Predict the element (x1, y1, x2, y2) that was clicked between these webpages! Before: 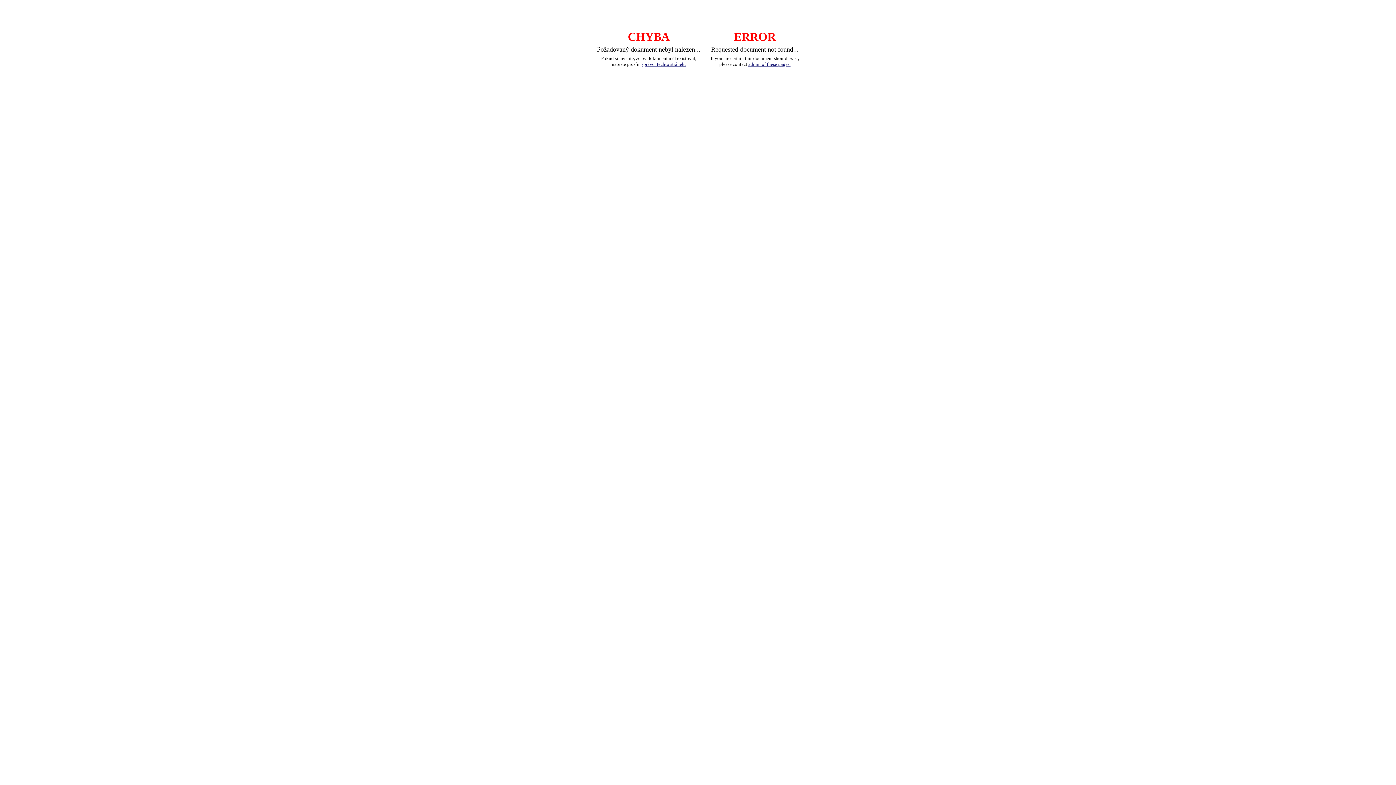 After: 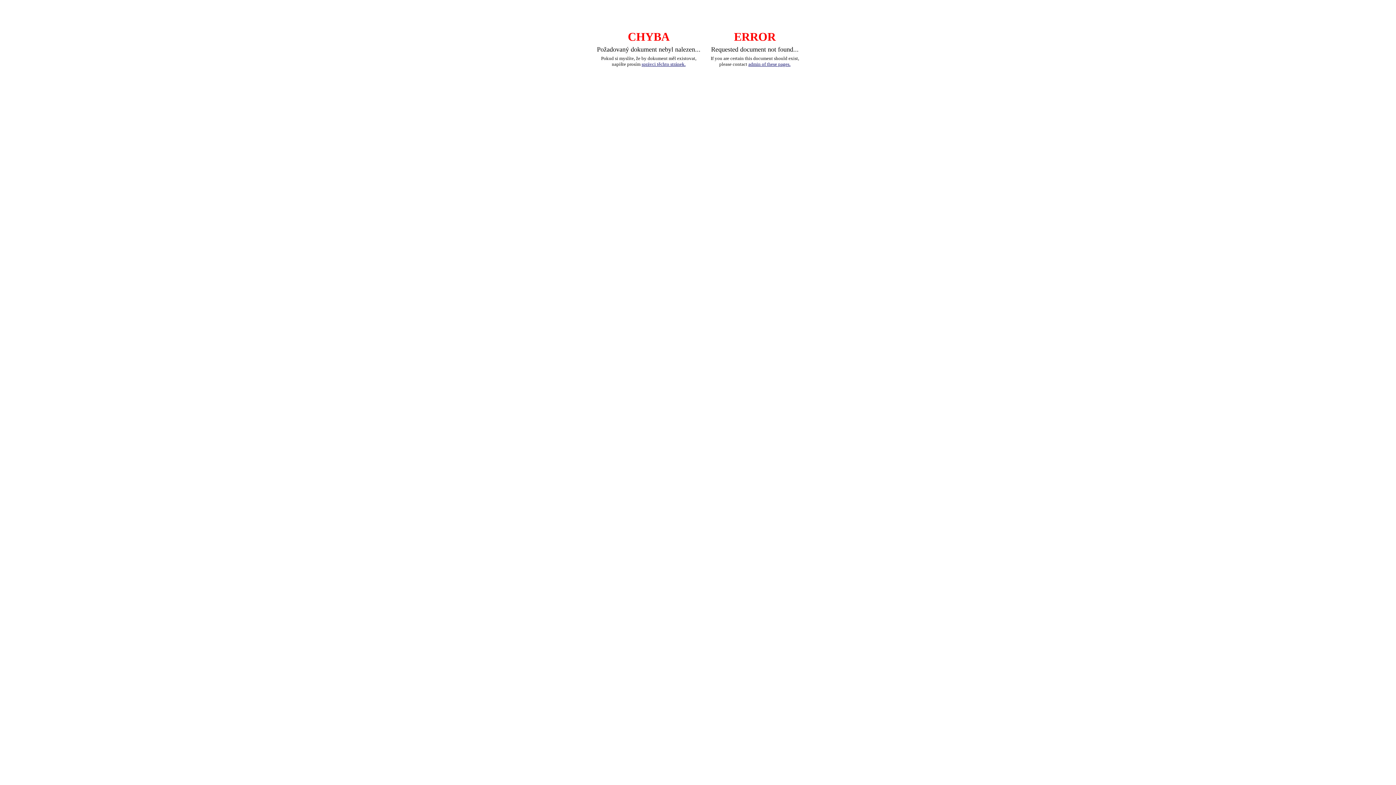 Action: label: admin of these pages. bbox: (748, 61, 790, 66)